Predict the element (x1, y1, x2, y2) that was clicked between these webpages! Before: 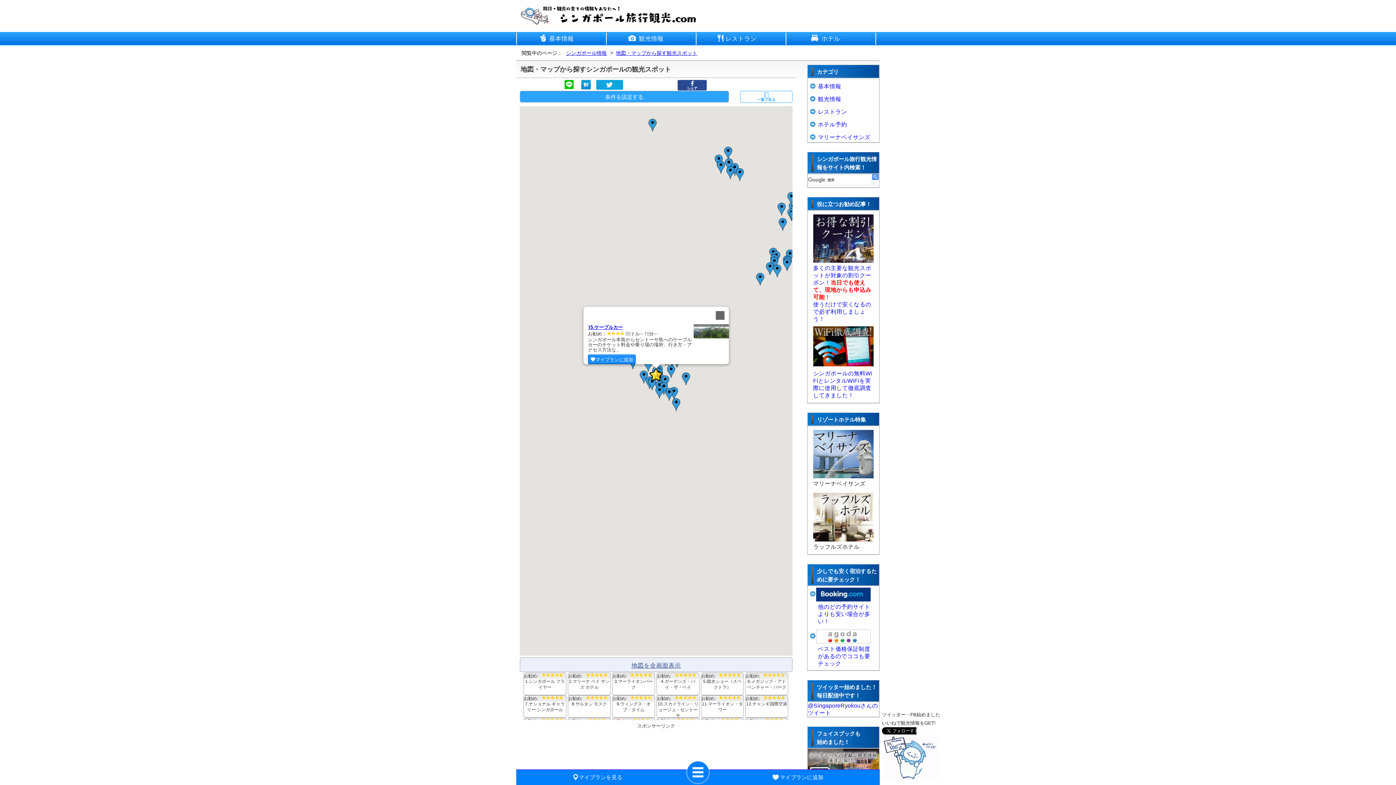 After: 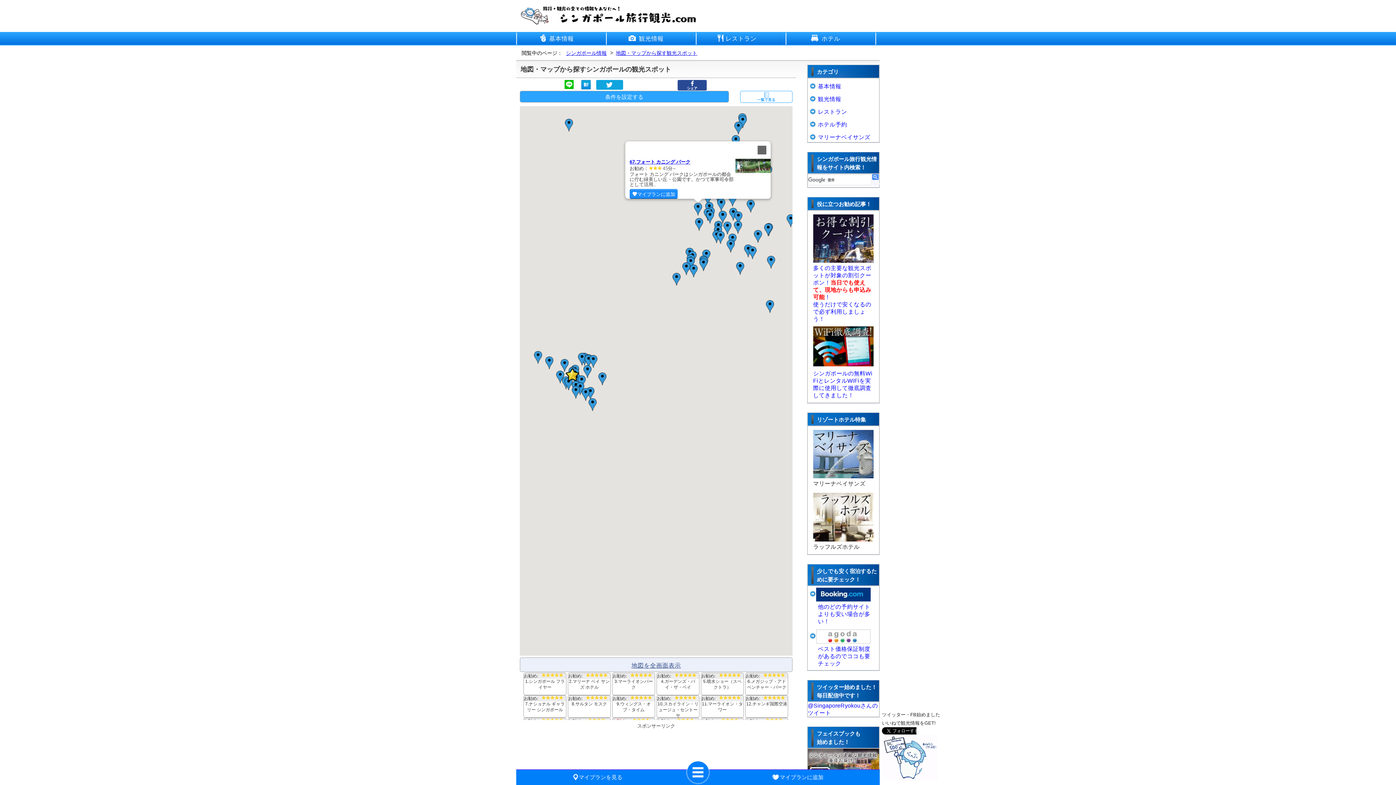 Action: bbox: (777, 202, 785, 215)